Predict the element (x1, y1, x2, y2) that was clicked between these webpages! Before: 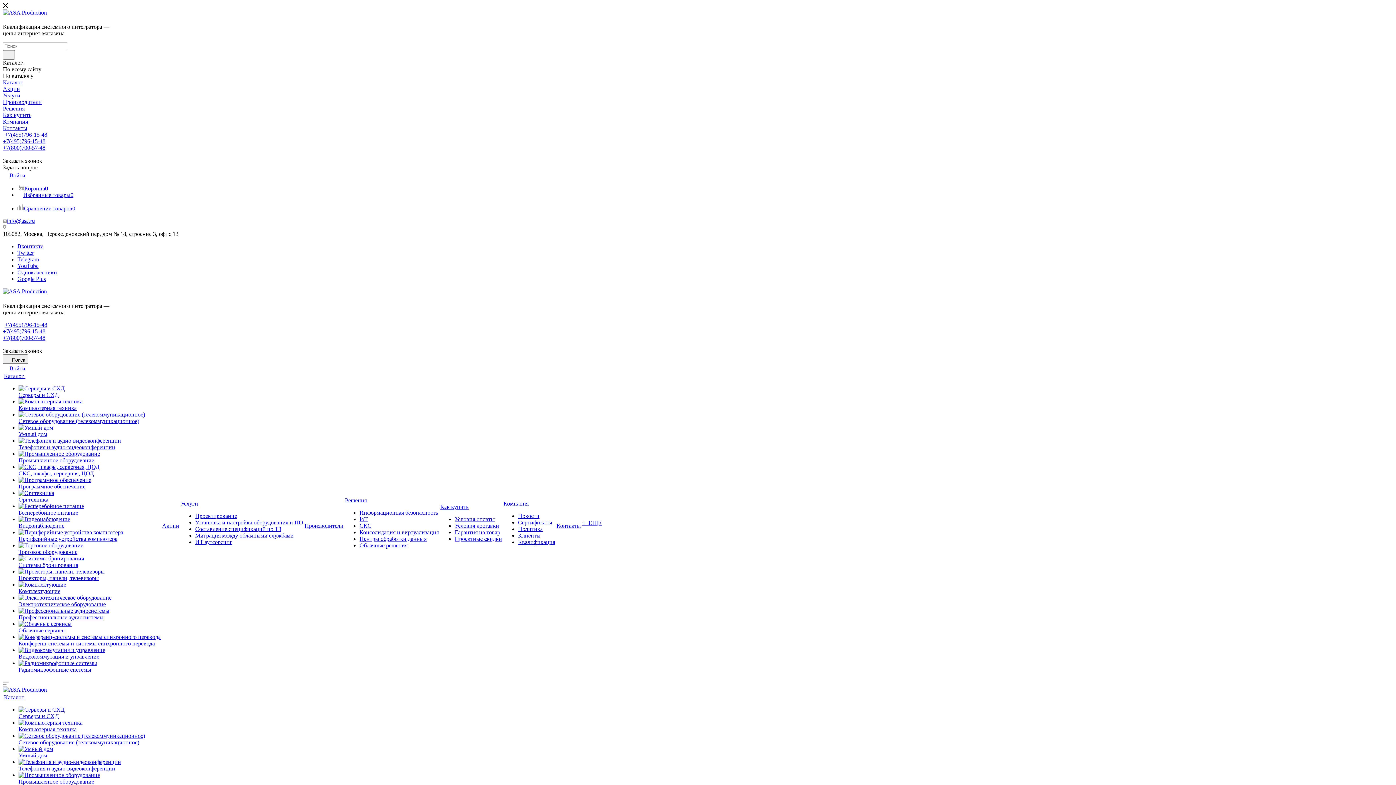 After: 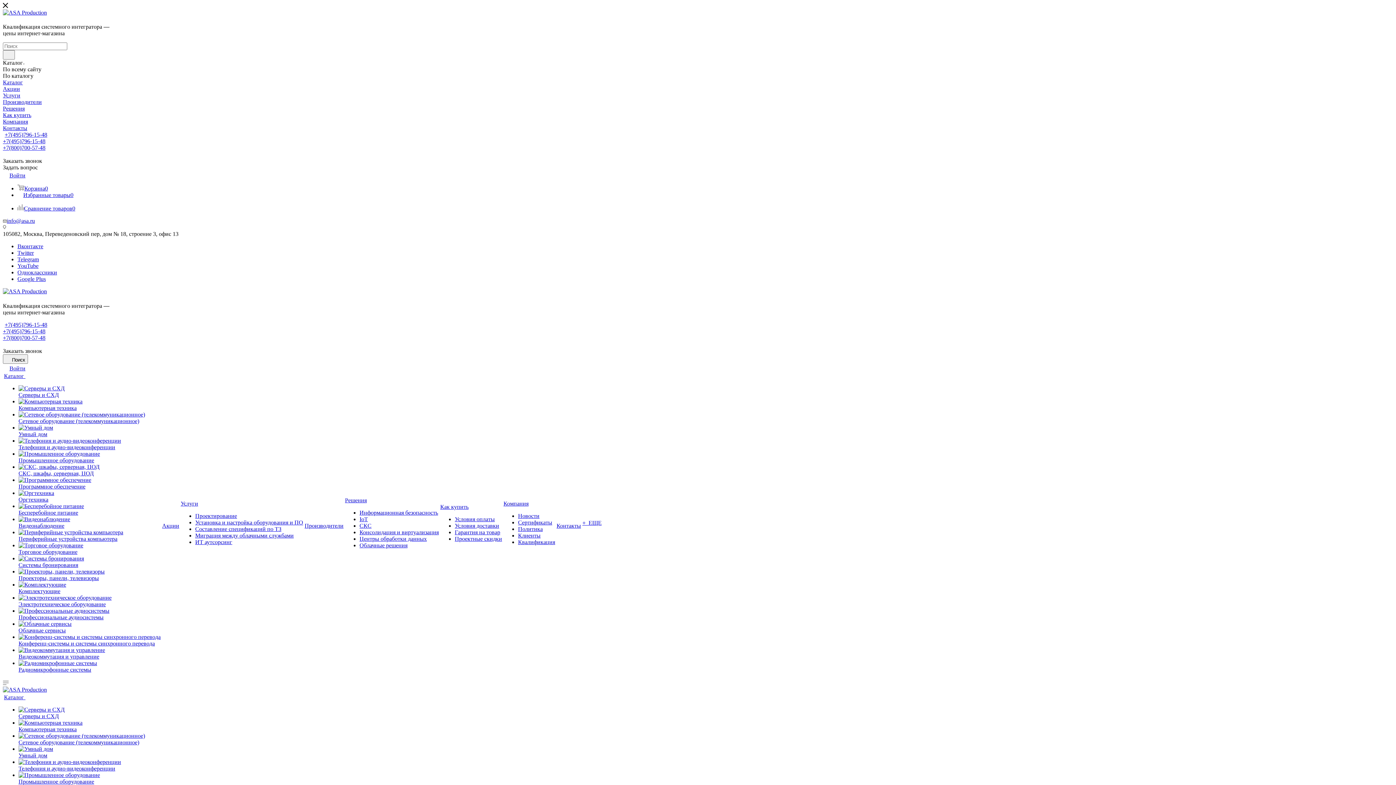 Action: bbox: (2, 686, 46, 693)